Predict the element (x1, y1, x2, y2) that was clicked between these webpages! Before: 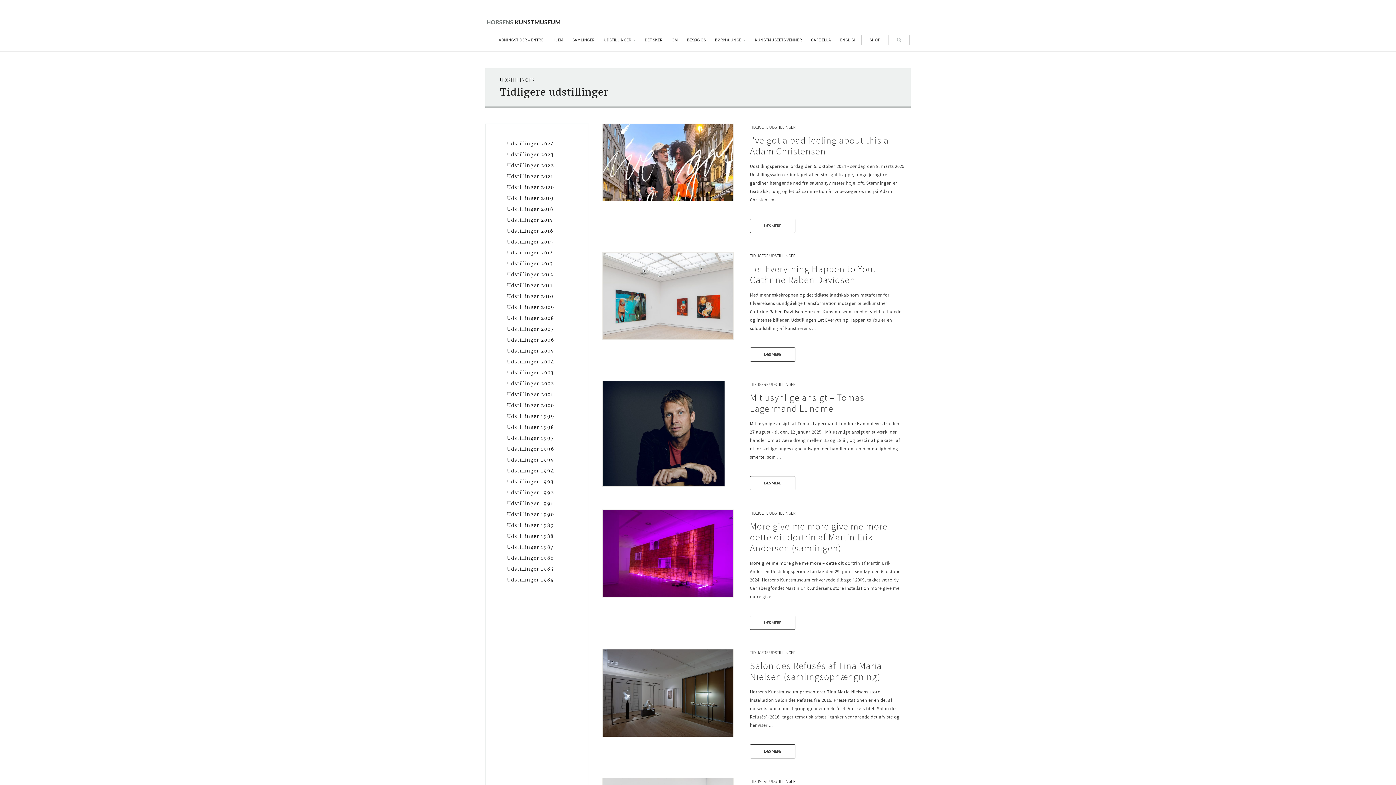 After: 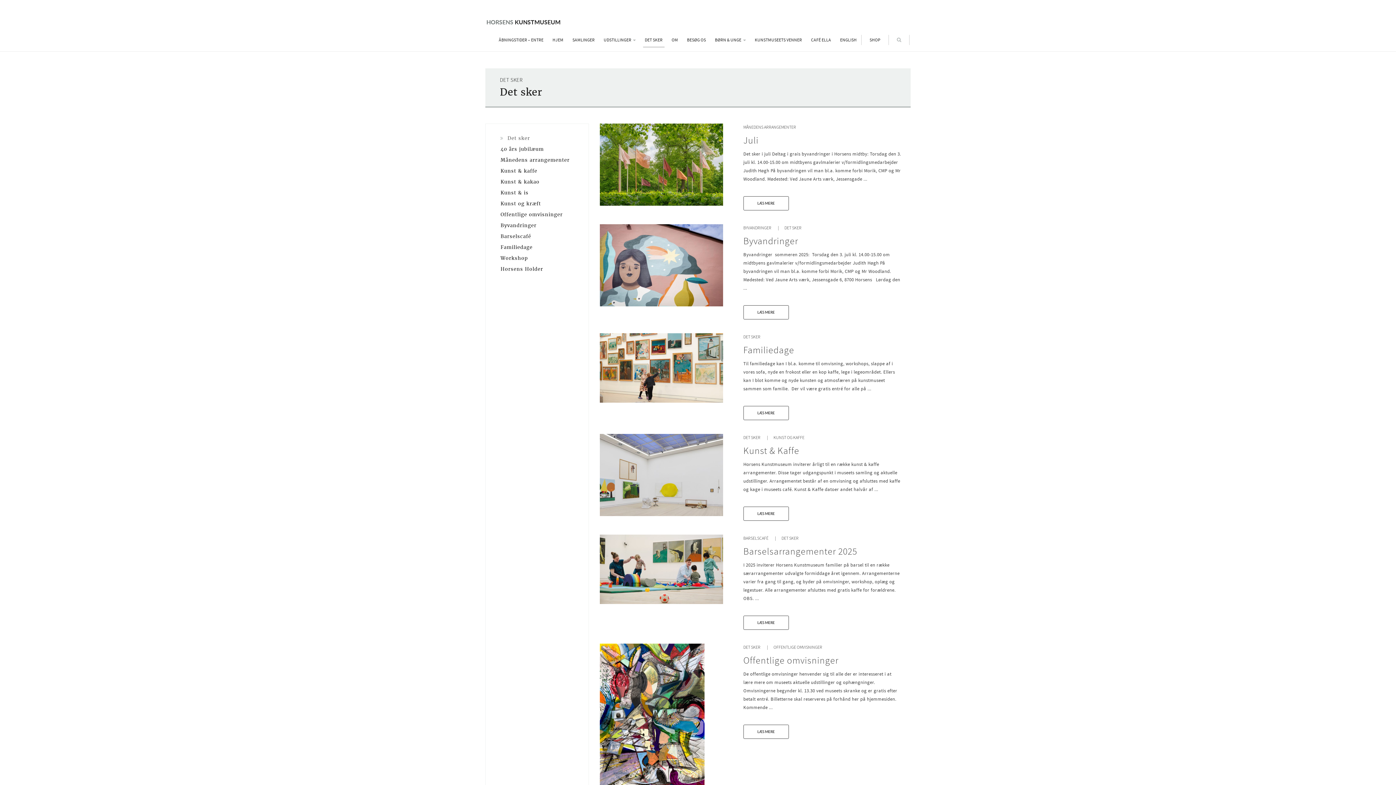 Action: label: DET SKER bbox: (643, 34, 664, 45)